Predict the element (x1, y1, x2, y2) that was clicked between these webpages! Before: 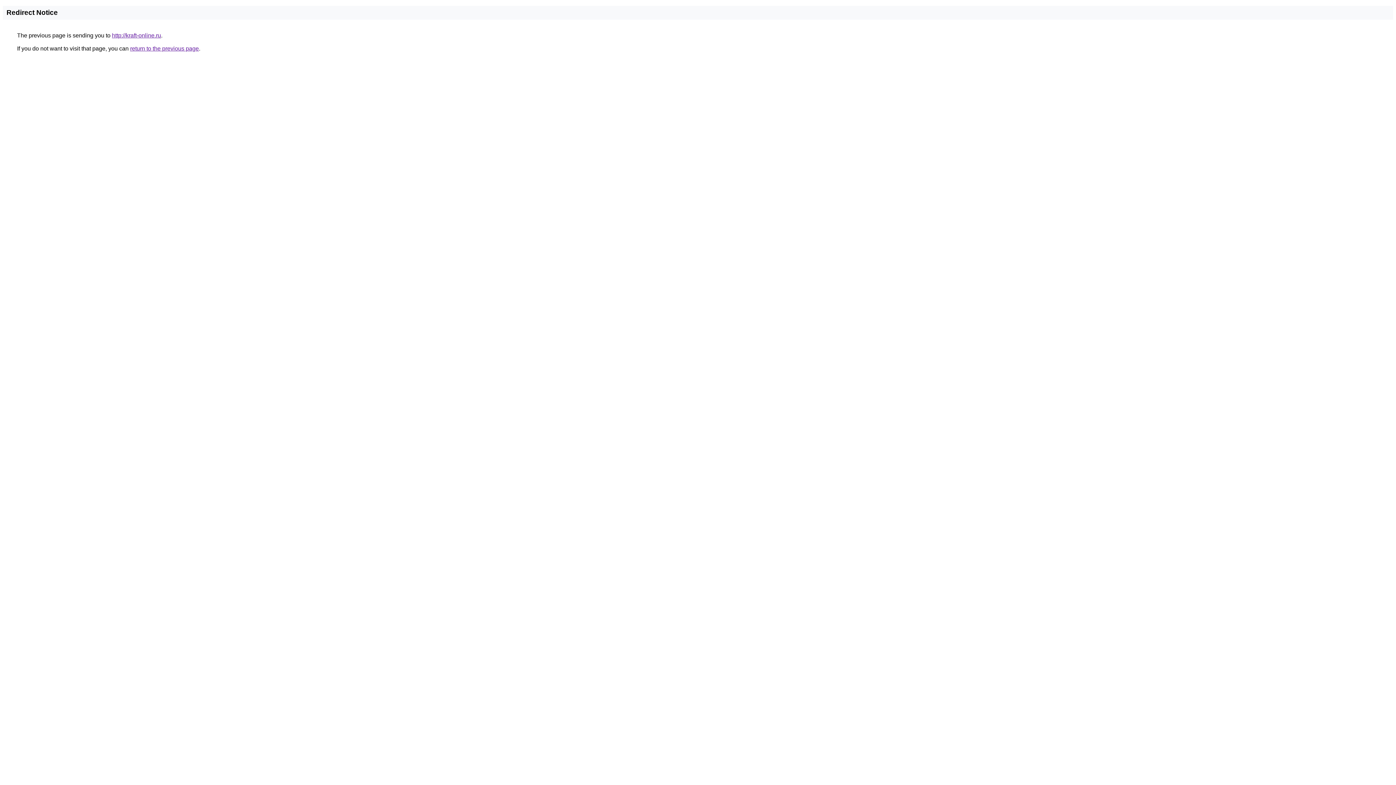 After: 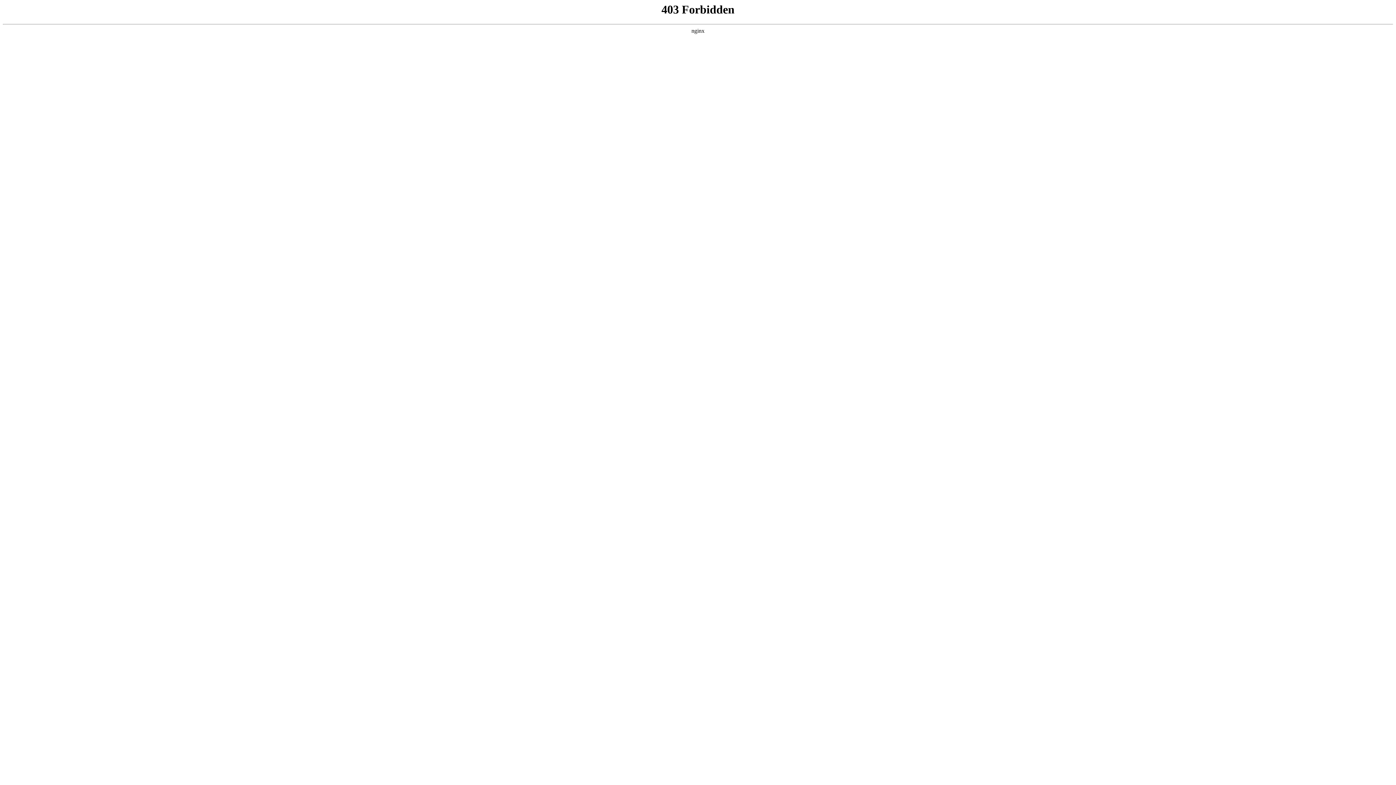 Action: label: http://kraft-online.ru bbox: (112, 32, 161, 38)